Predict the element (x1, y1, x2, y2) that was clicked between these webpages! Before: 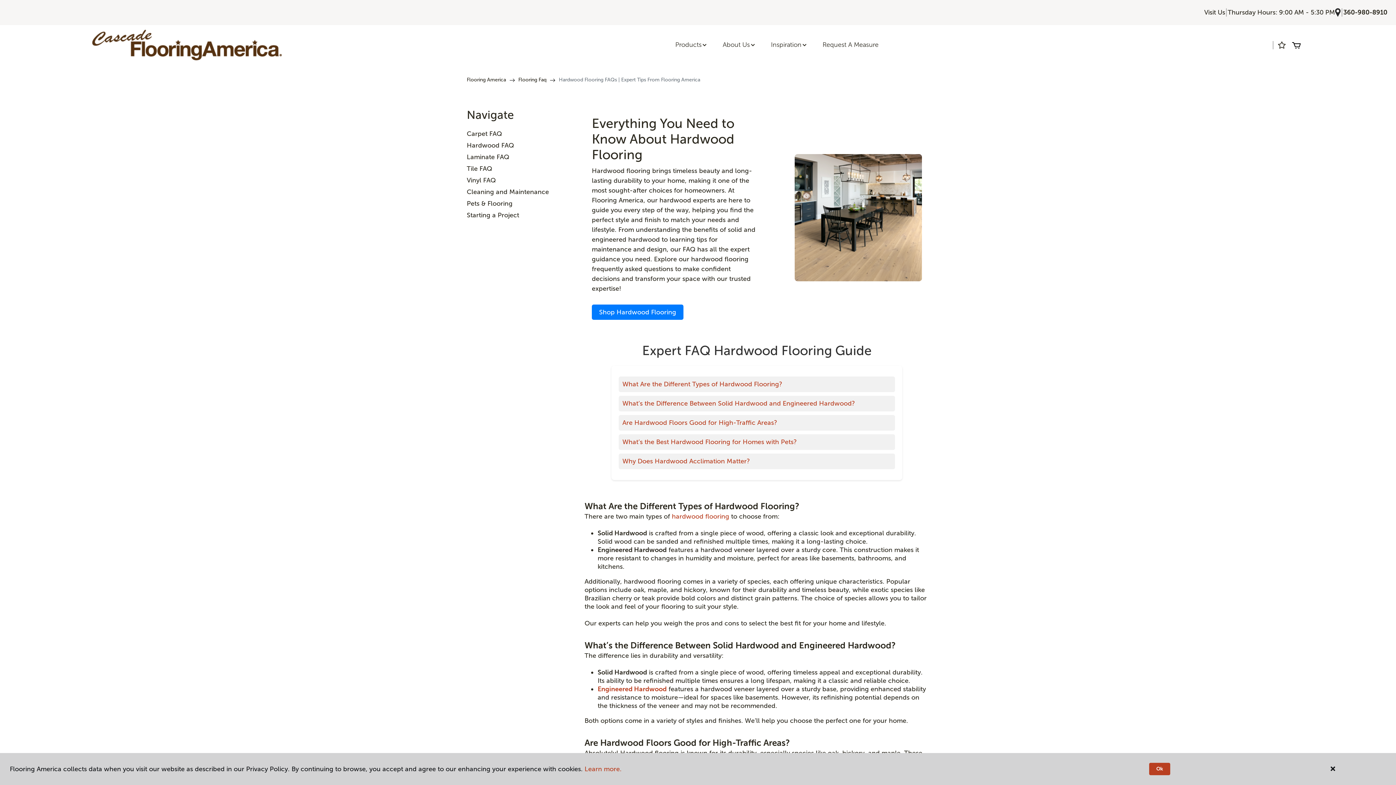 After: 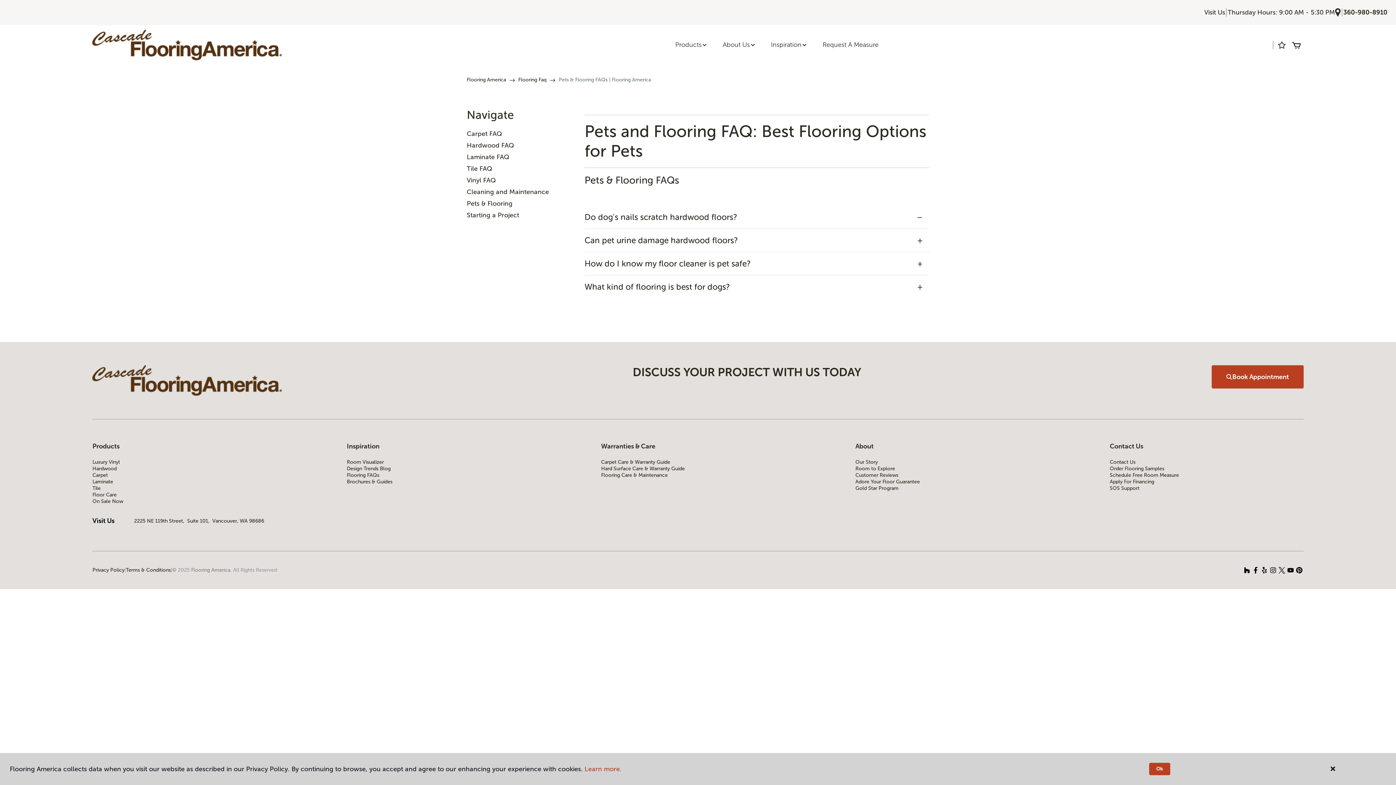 Action: bbox: (466, 199, 512, 207) label: Pets & Flooring